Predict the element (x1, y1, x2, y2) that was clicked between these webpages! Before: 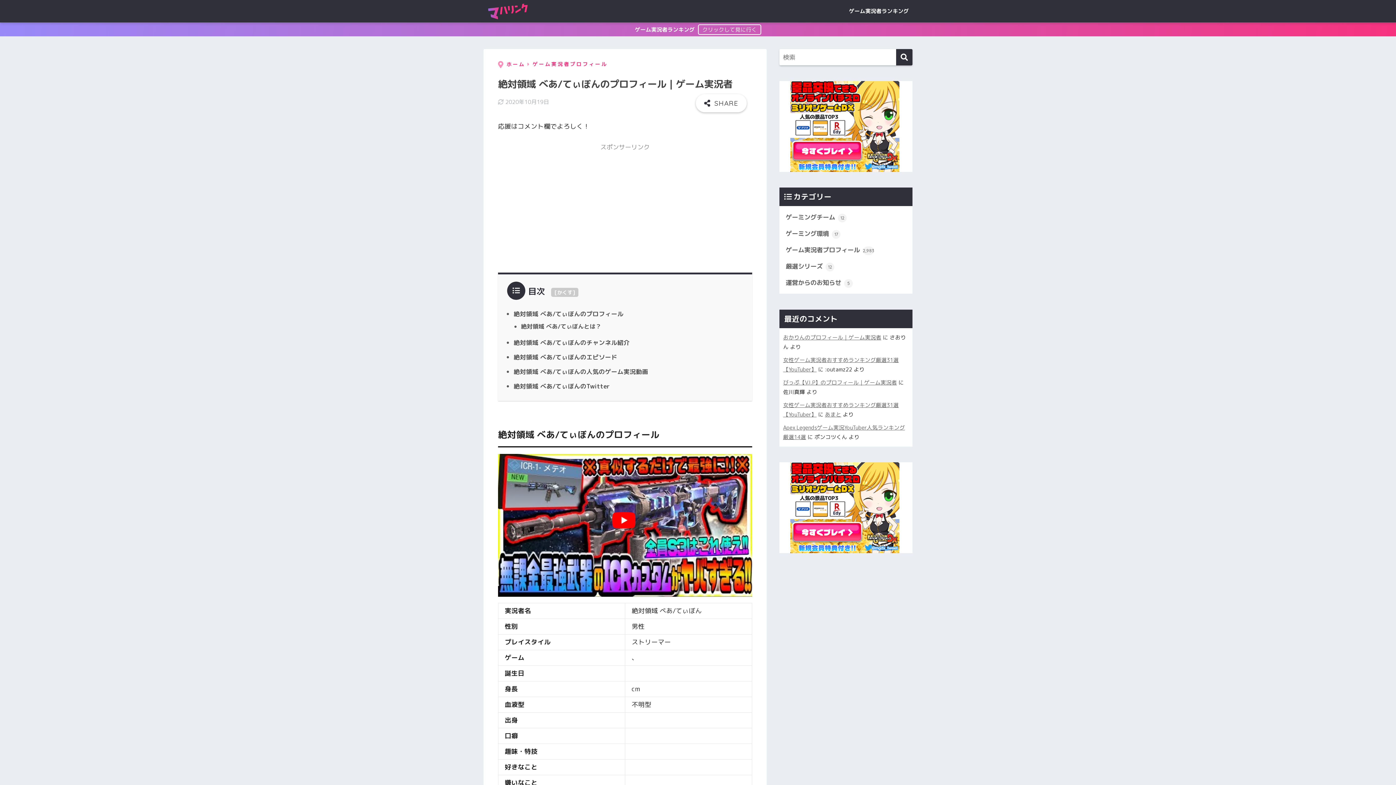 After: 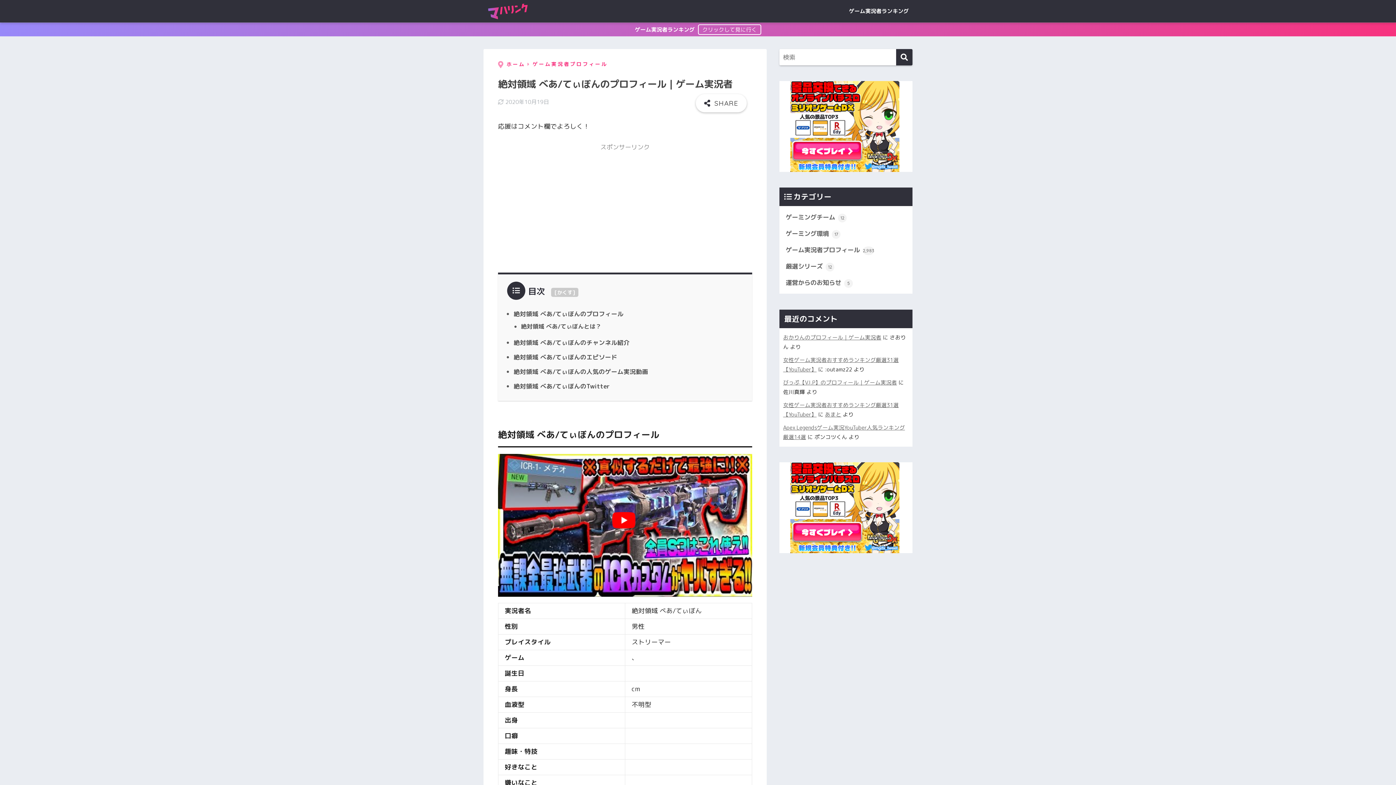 Action: bbox: (790, 502, 899, 511)